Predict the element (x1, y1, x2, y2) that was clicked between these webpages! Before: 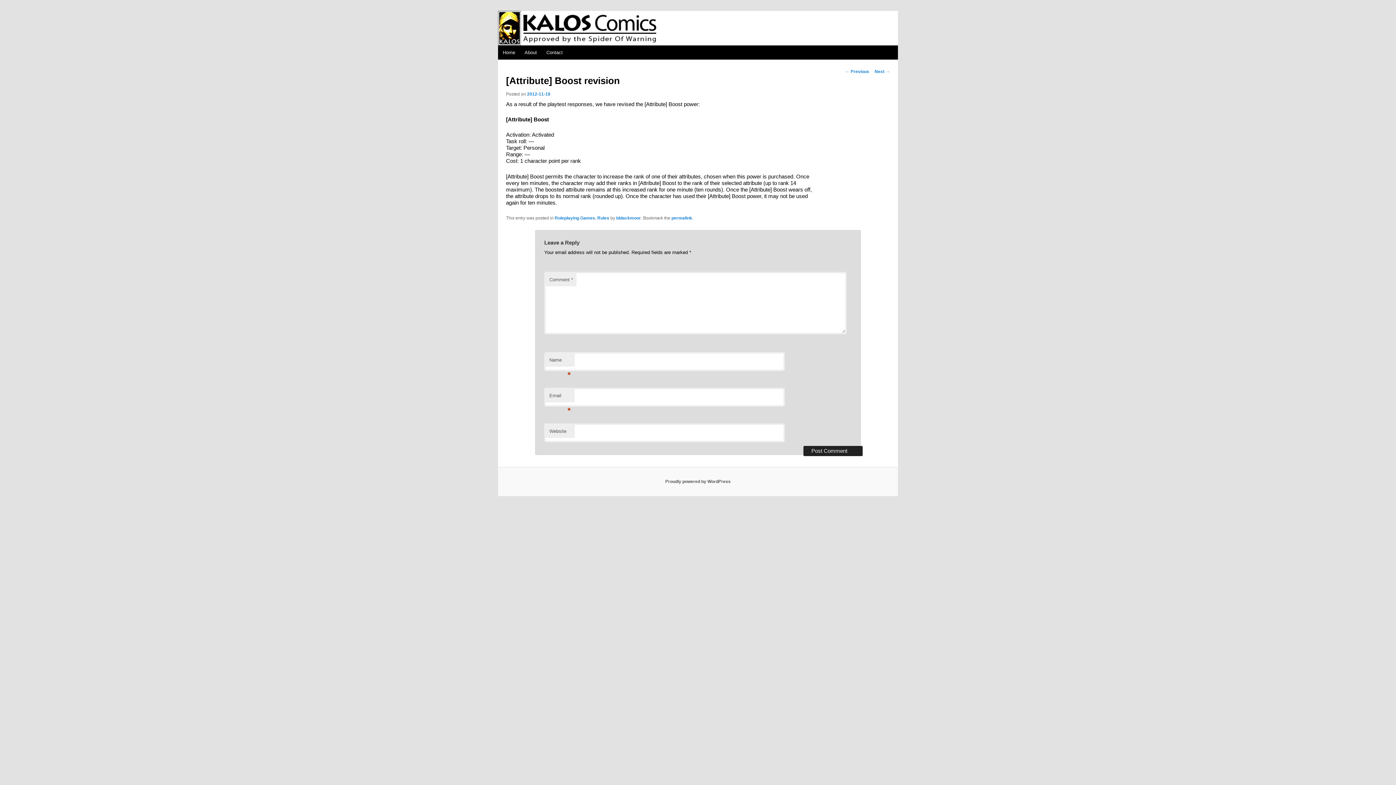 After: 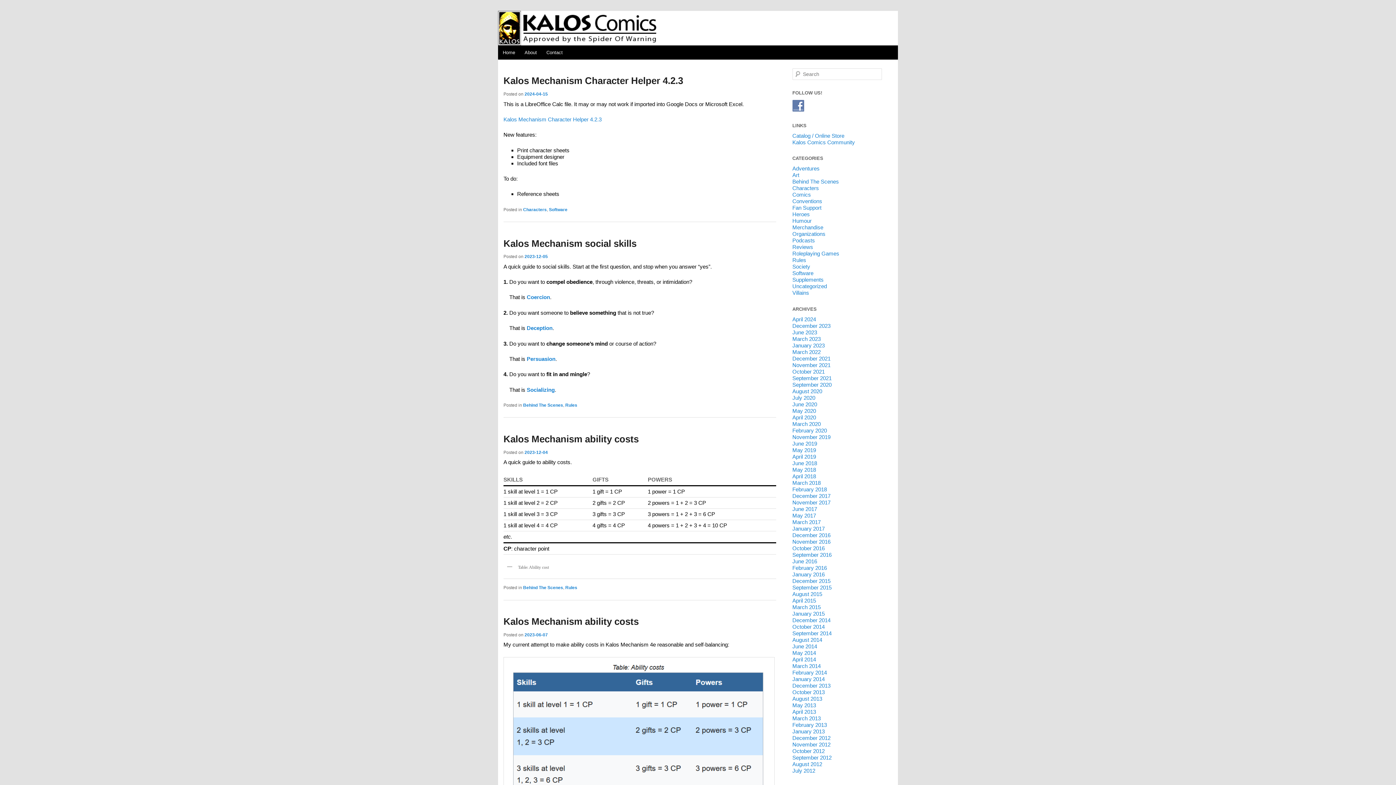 Action: bbox: (498, 40, 861, 46)